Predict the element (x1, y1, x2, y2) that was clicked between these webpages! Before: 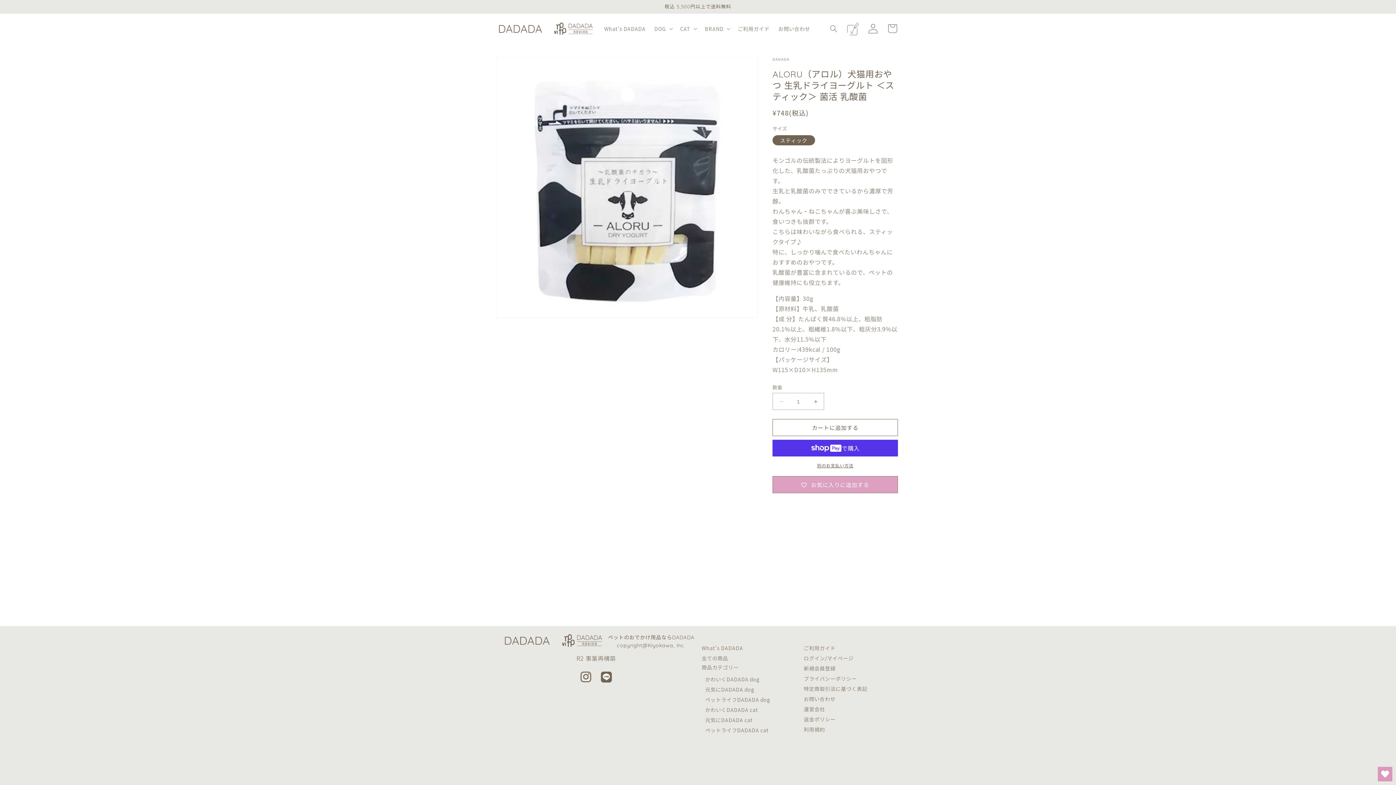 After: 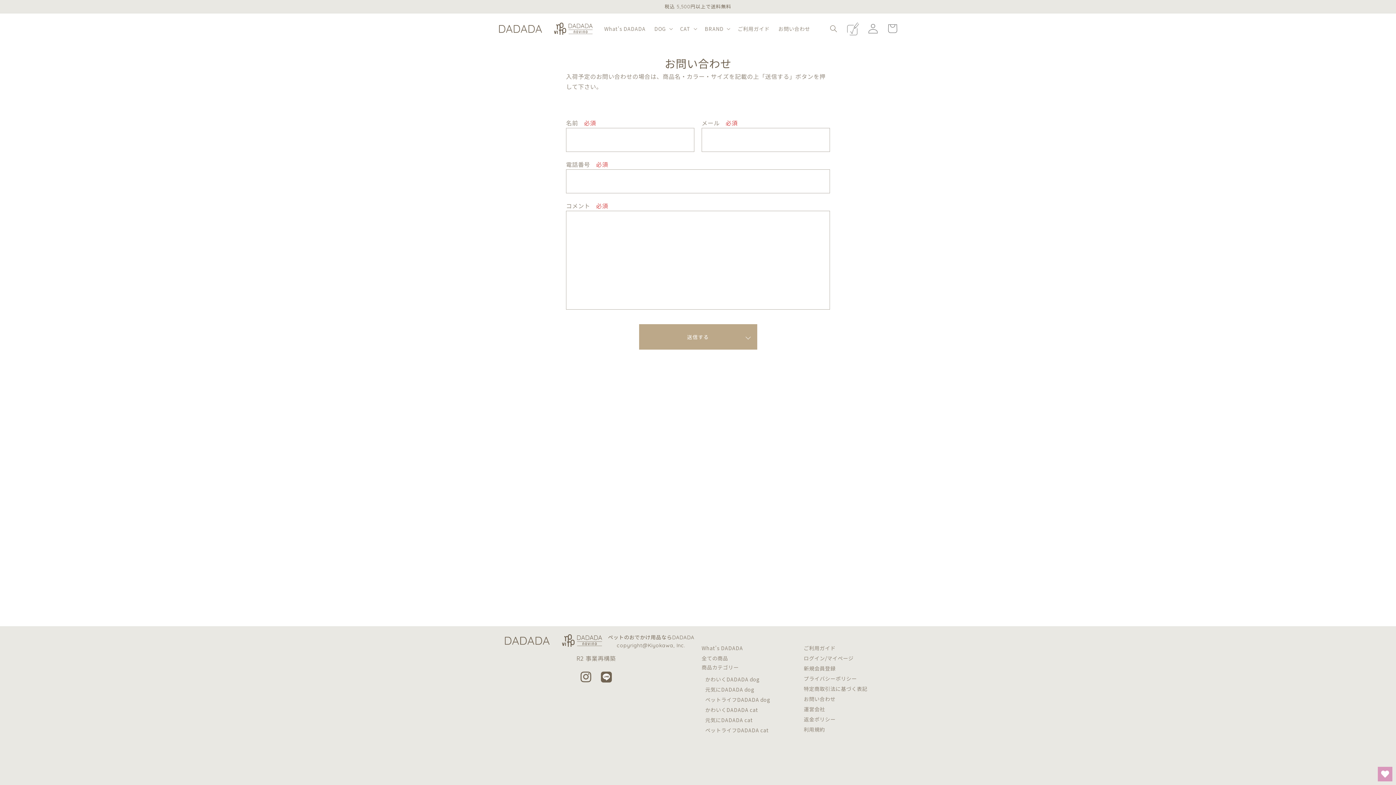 Action: label: お問い合わせ bbox: (804, 694, 835, 704)